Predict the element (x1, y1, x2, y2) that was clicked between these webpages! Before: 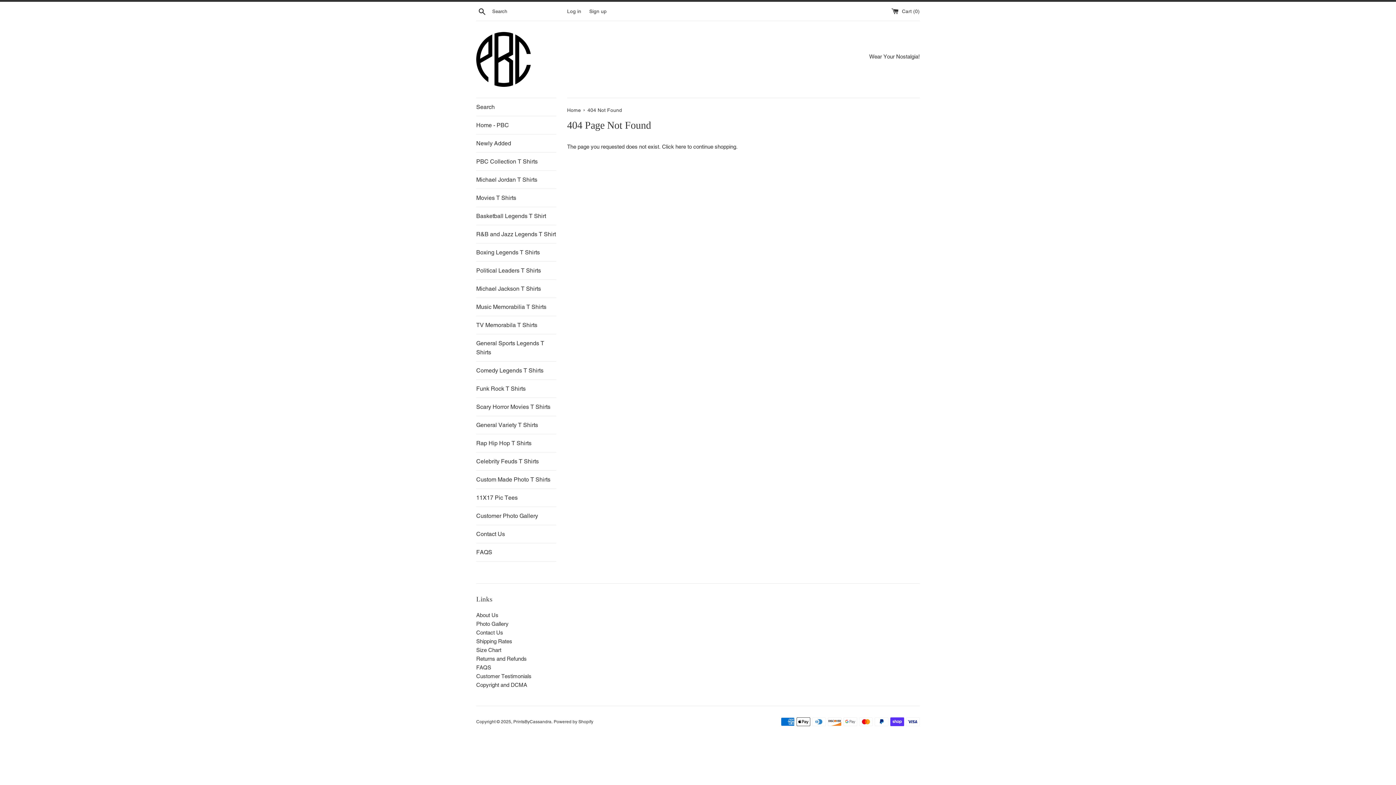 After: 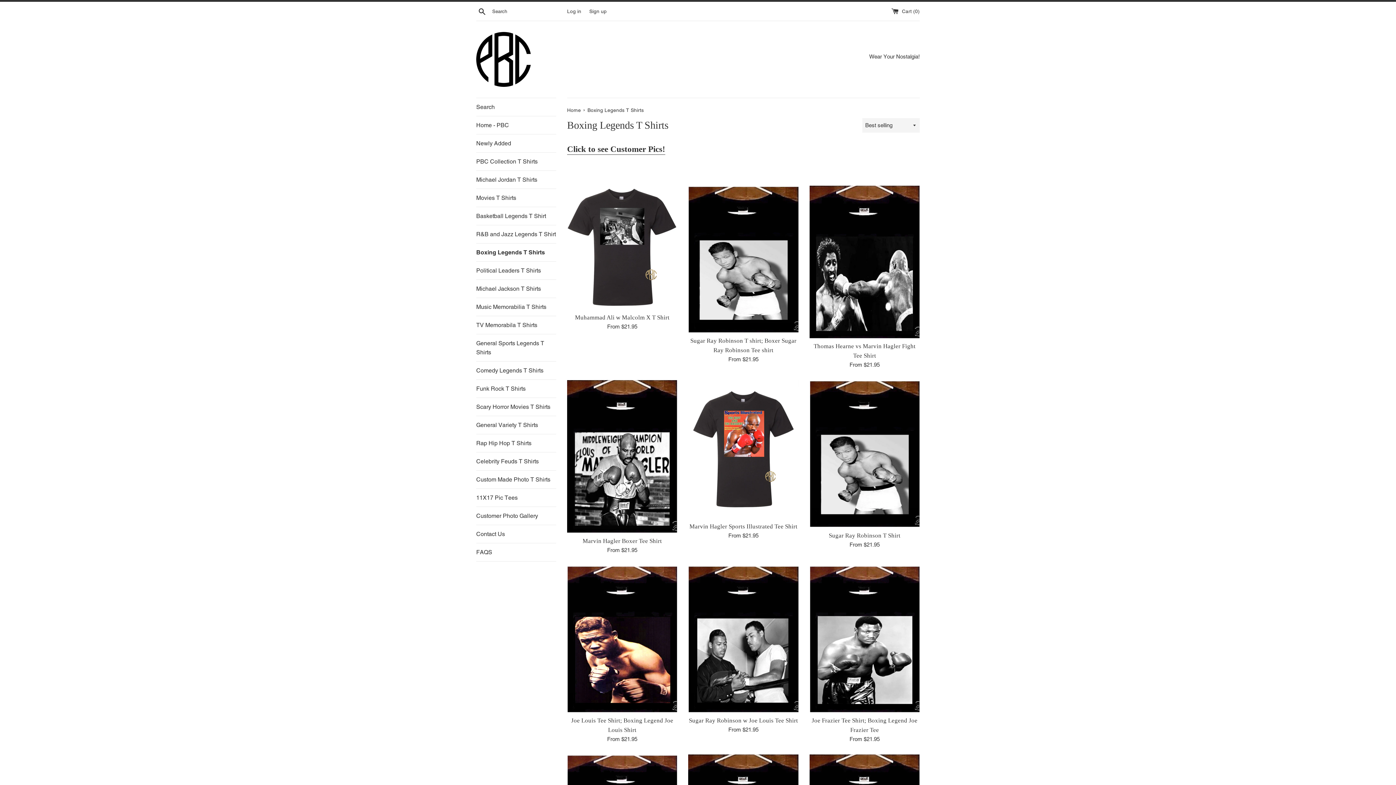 Action: label: Boxing Legends T Shirts bbox: (476, 243, 556, 261)